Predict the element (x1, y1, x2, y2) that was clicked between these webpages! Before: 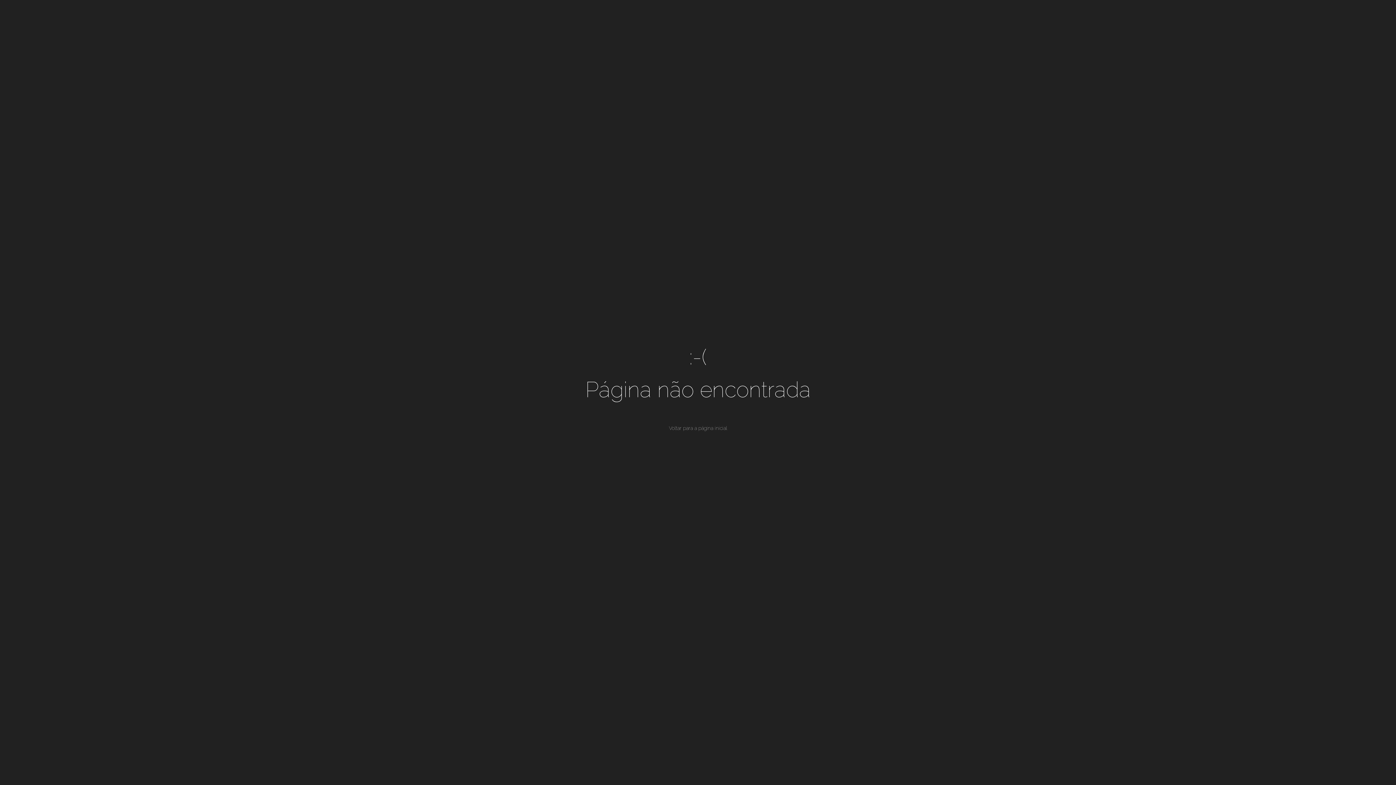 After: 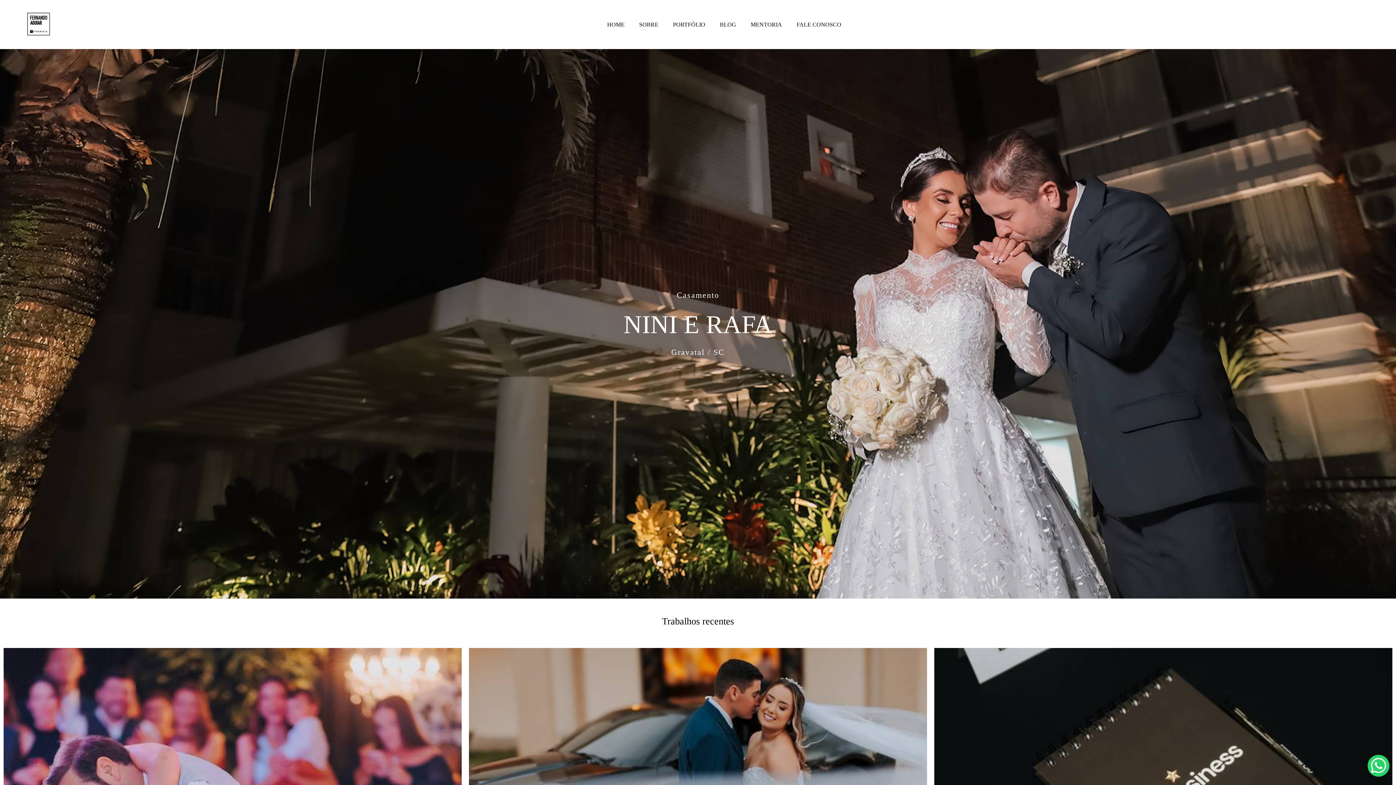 Action: bbox: (669, 425, 727, 431) label: Voltar para a página inicial